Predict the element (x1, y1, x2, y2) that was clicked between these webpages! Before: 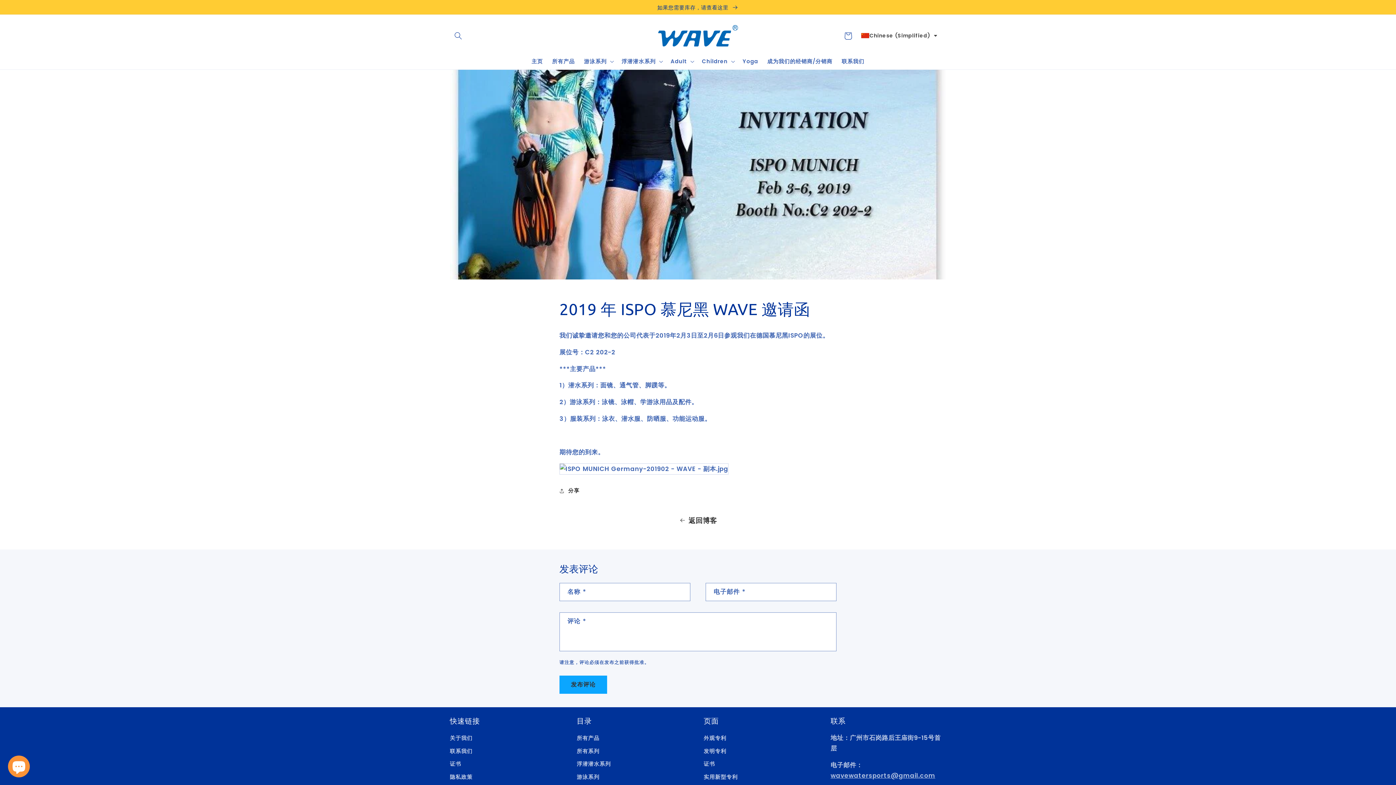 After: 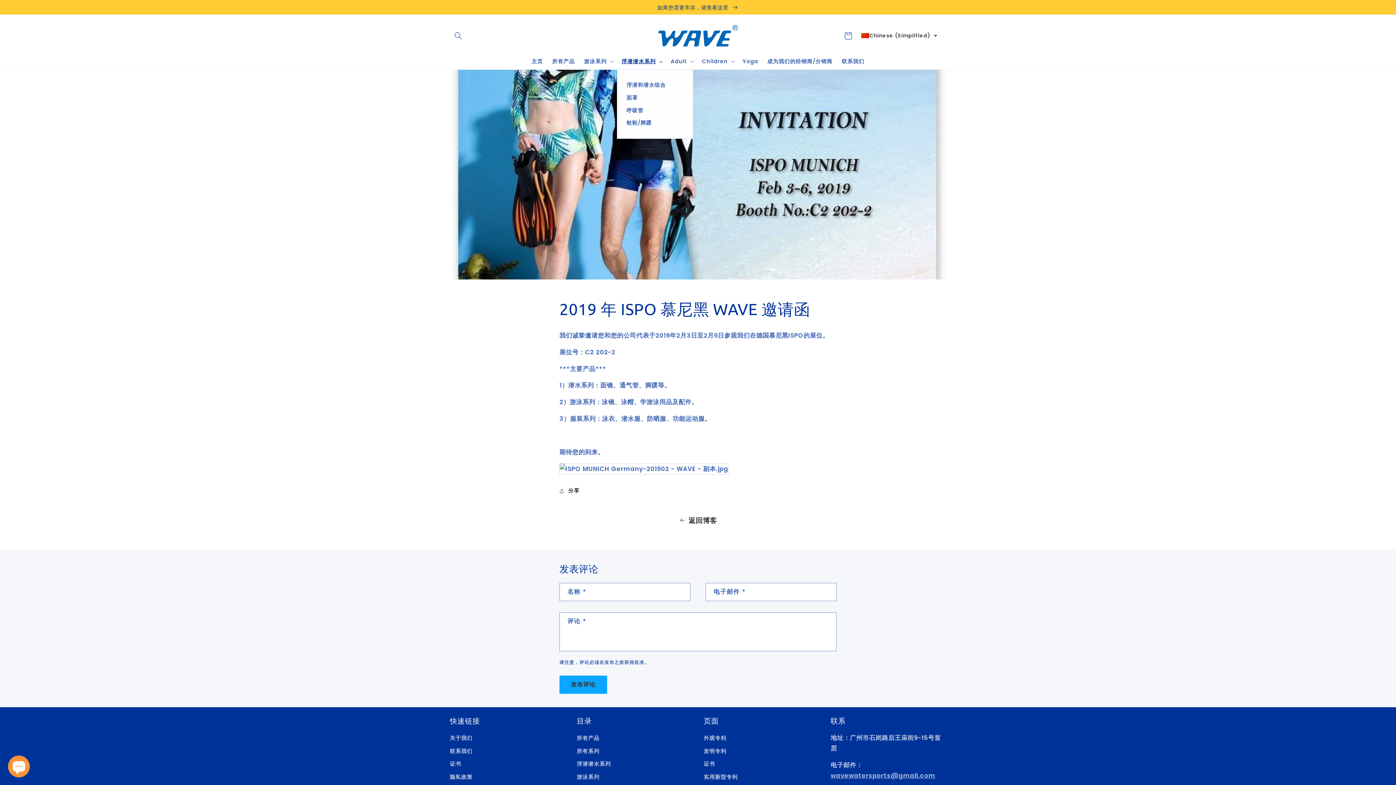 Action: label: 浮潜潜水系列 bbox: (617, 53, 666, 69)